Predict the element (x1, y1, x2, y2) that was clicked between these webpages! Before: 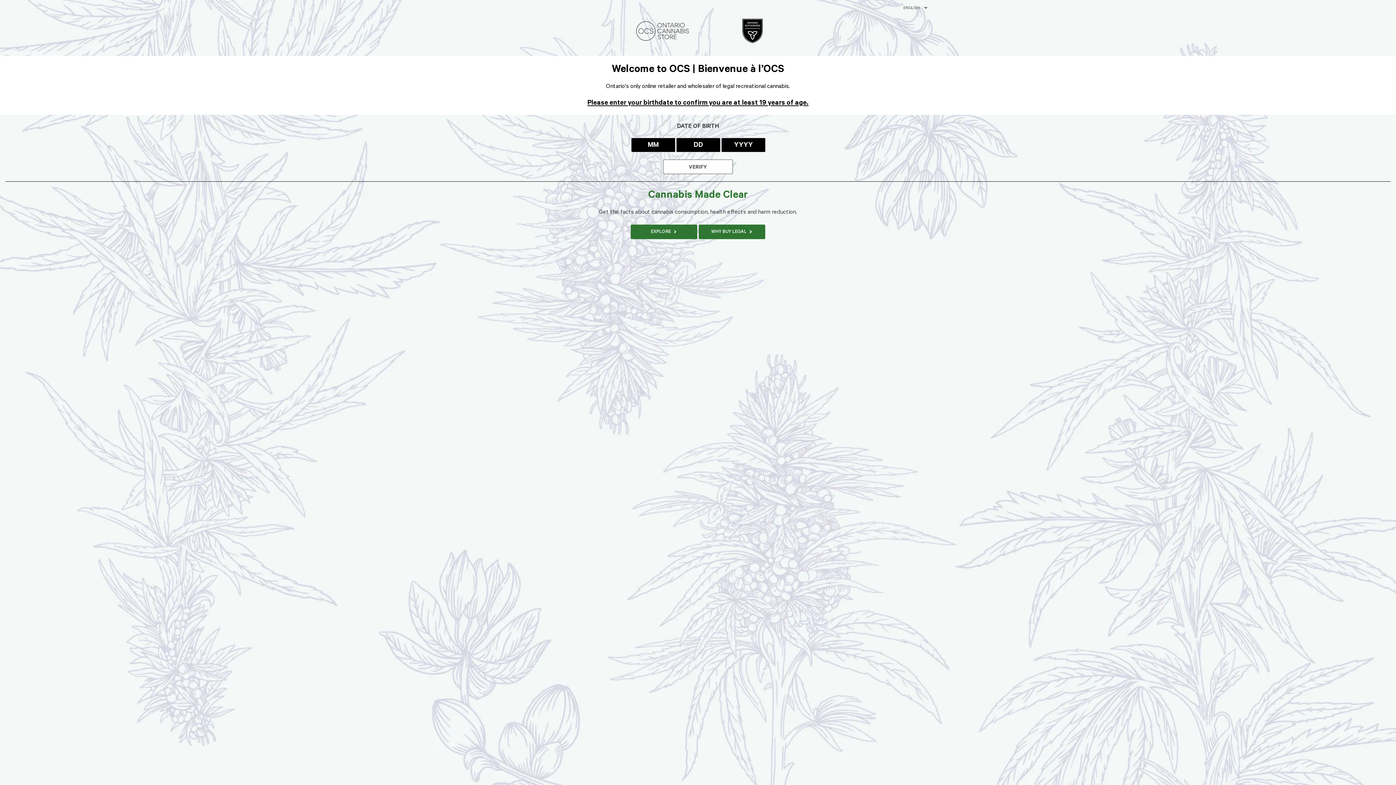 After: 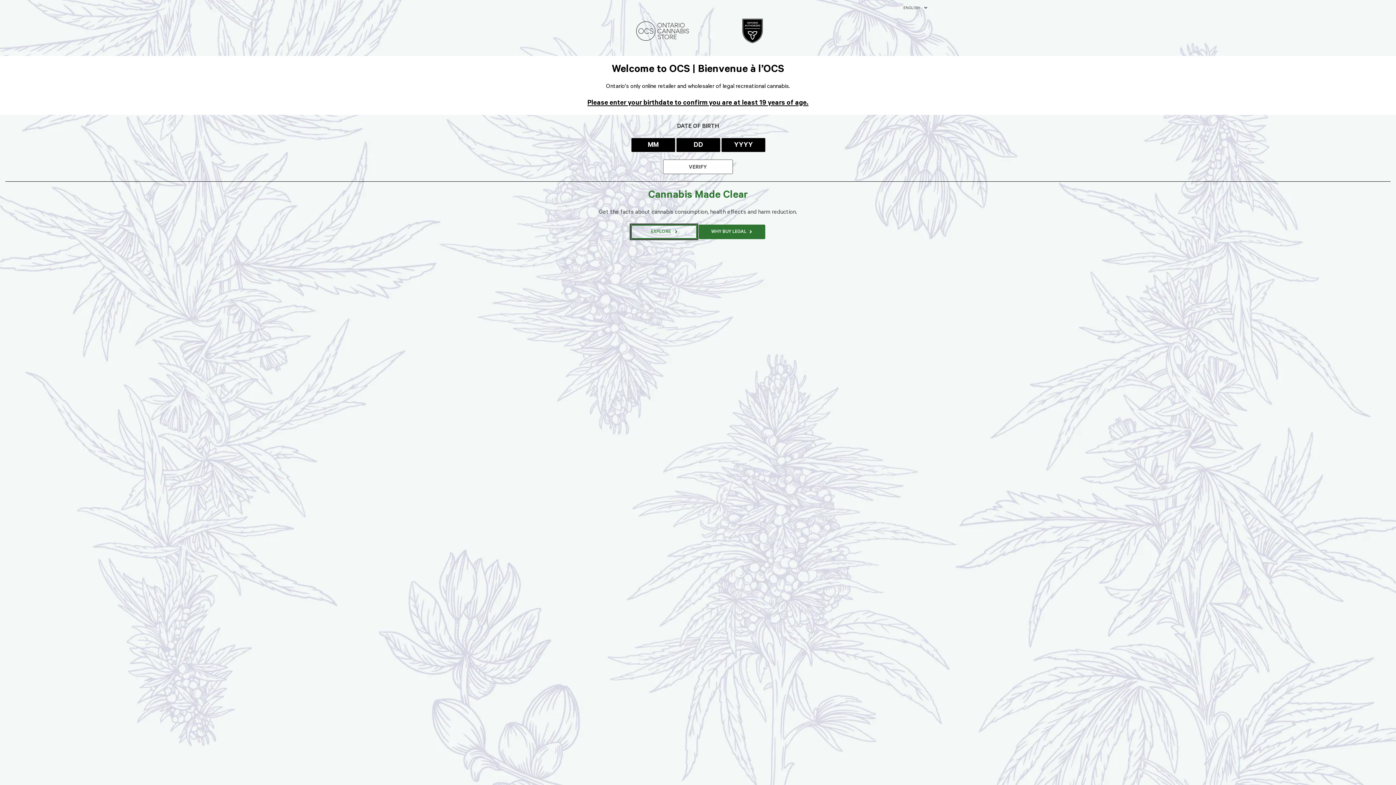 Action: label: EXPLORE bbox: (630, 224, 697, 239)